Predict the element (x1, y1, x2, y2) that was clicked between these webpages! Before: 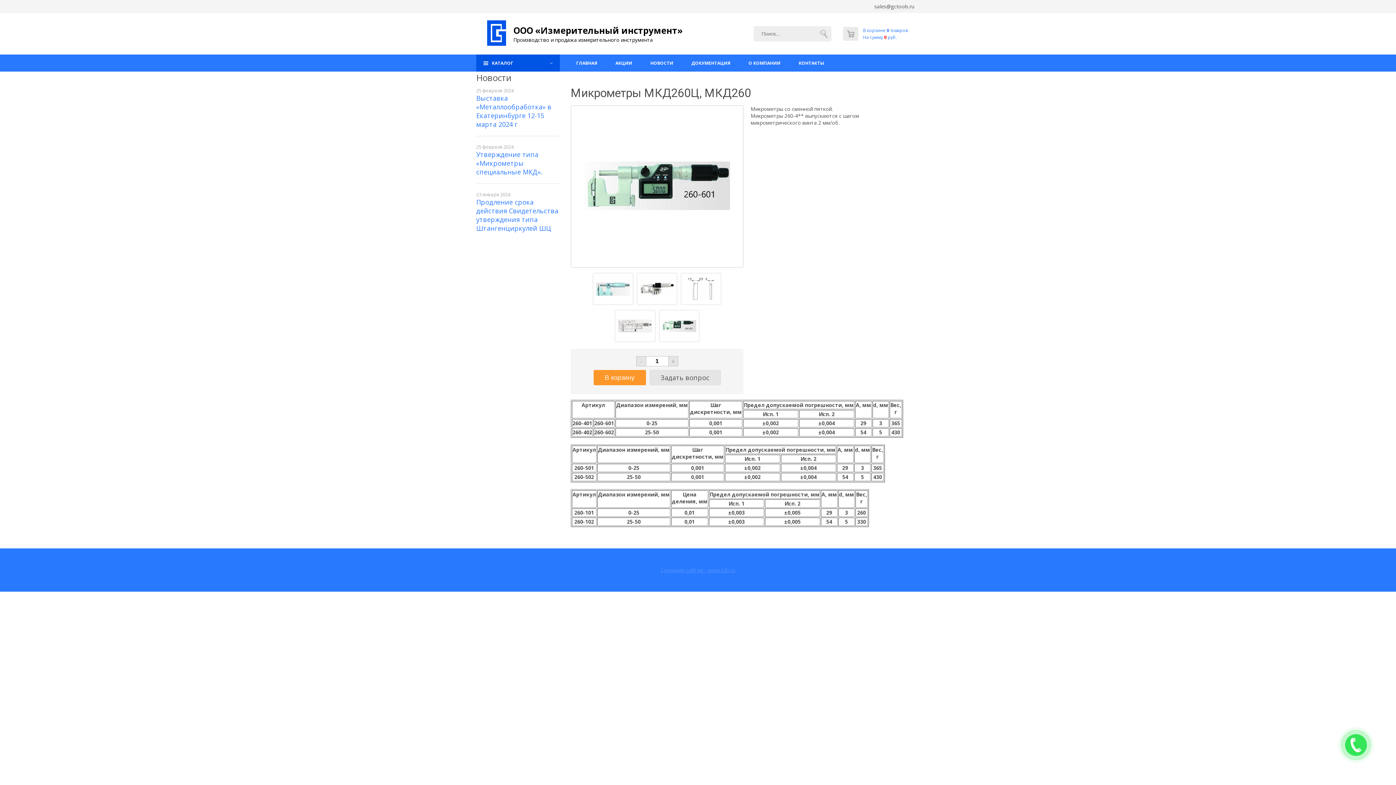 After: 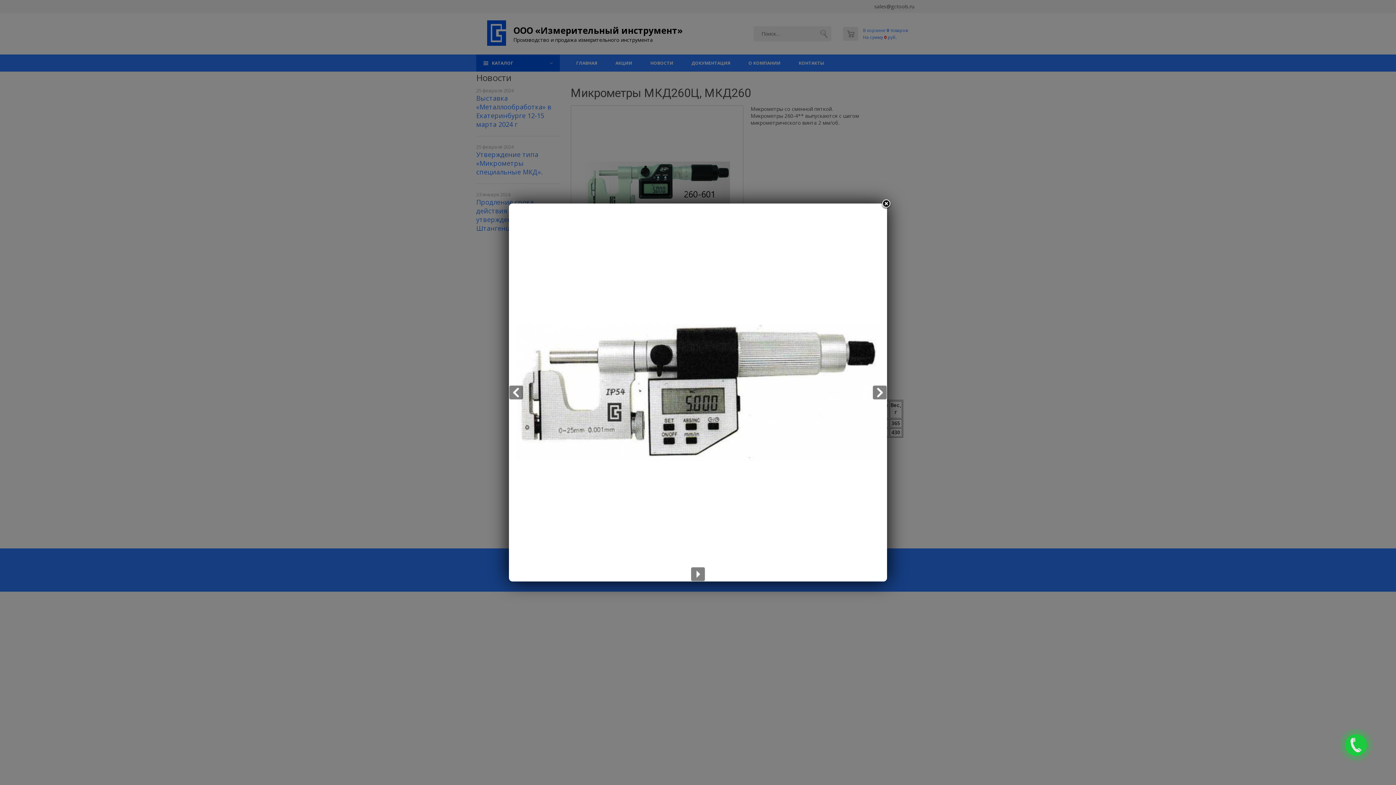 Action: bbox: (637, 273, 677, 305)